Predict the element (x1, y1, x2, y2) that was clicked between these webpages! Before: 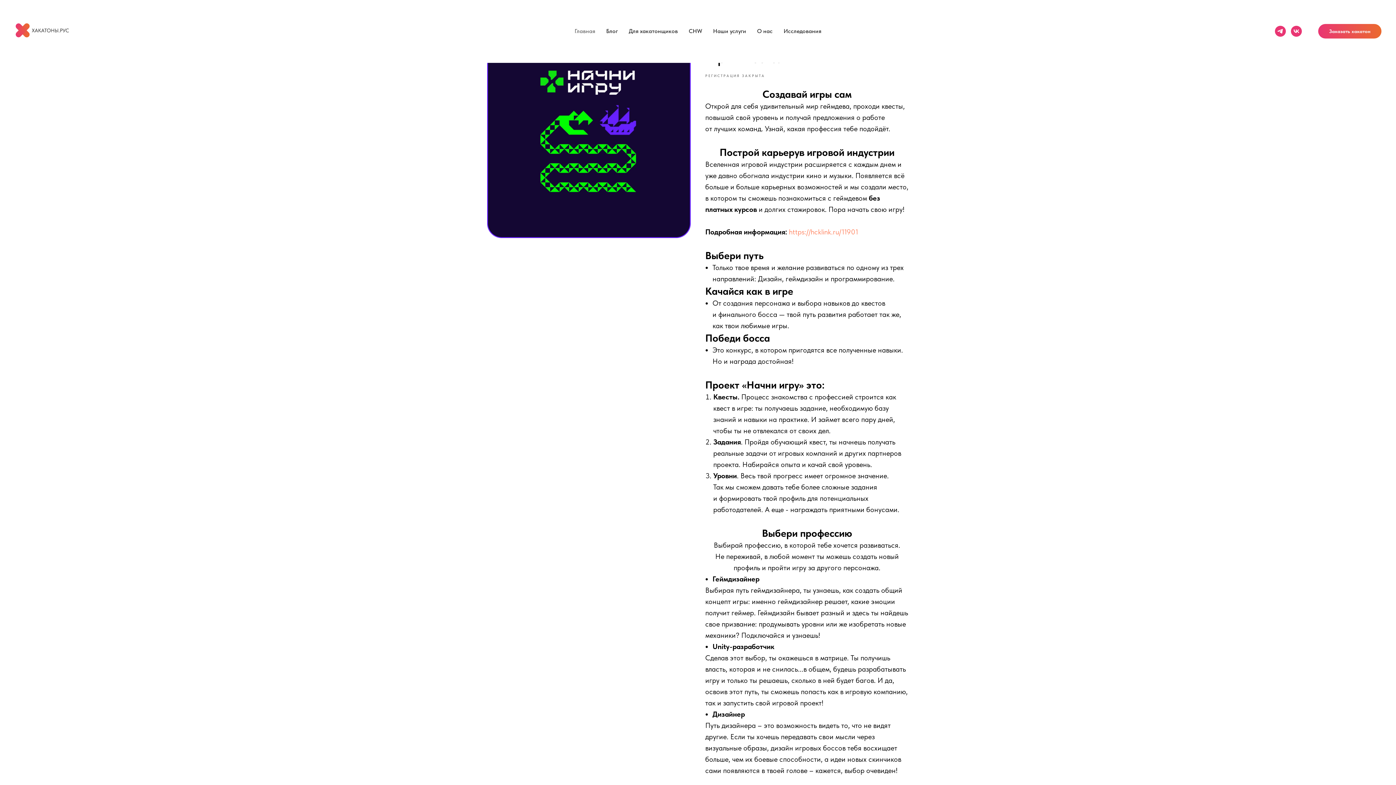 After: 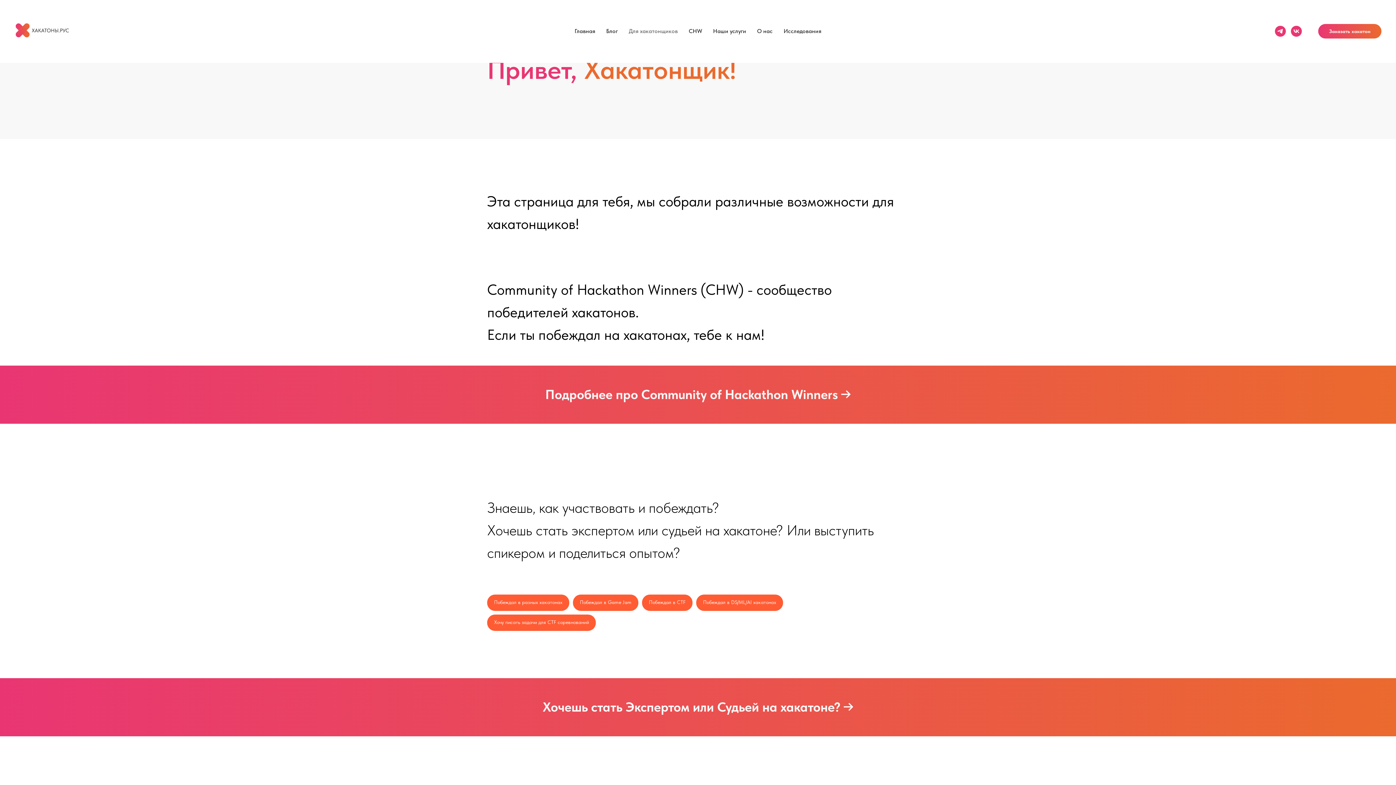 Action: label: Для хакатонщиков bbox: (628, 27, 678, 34)